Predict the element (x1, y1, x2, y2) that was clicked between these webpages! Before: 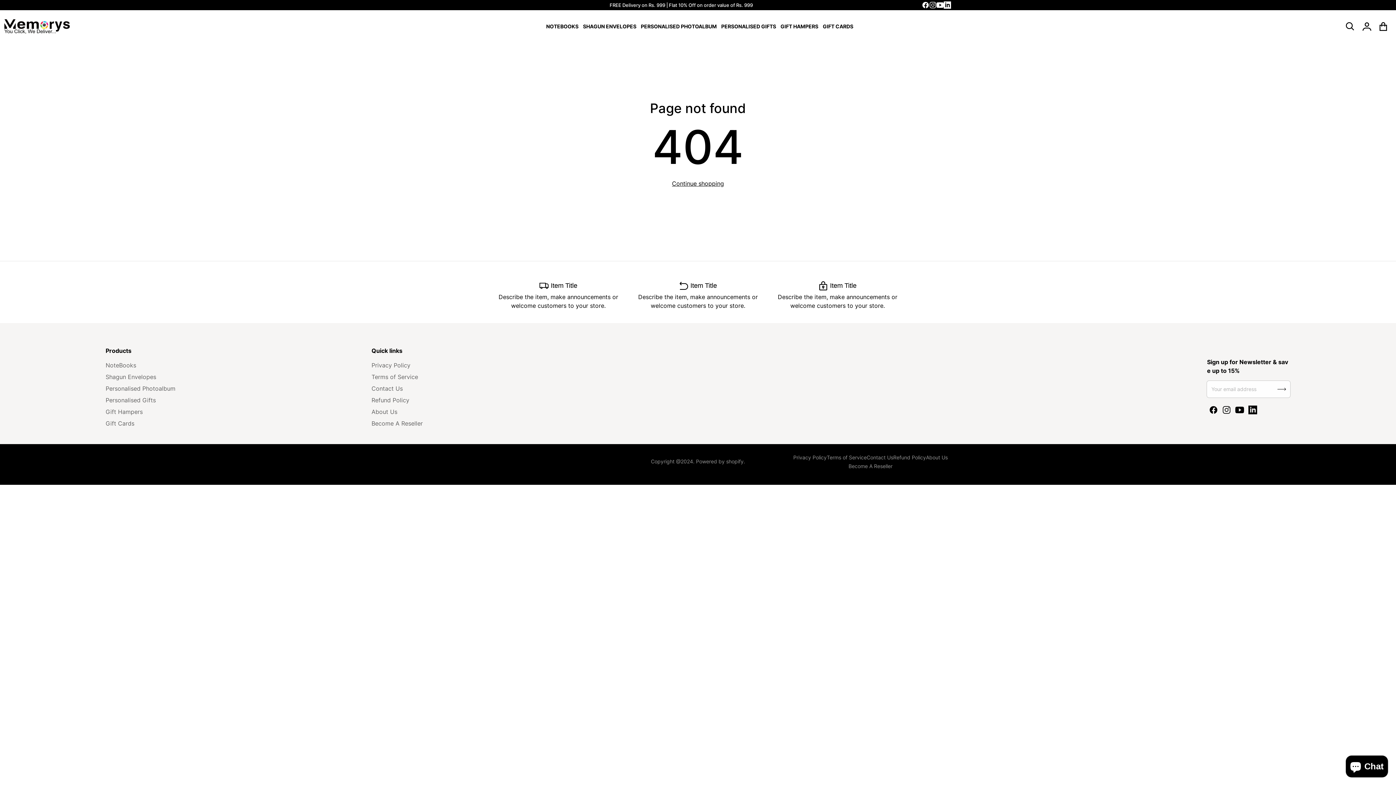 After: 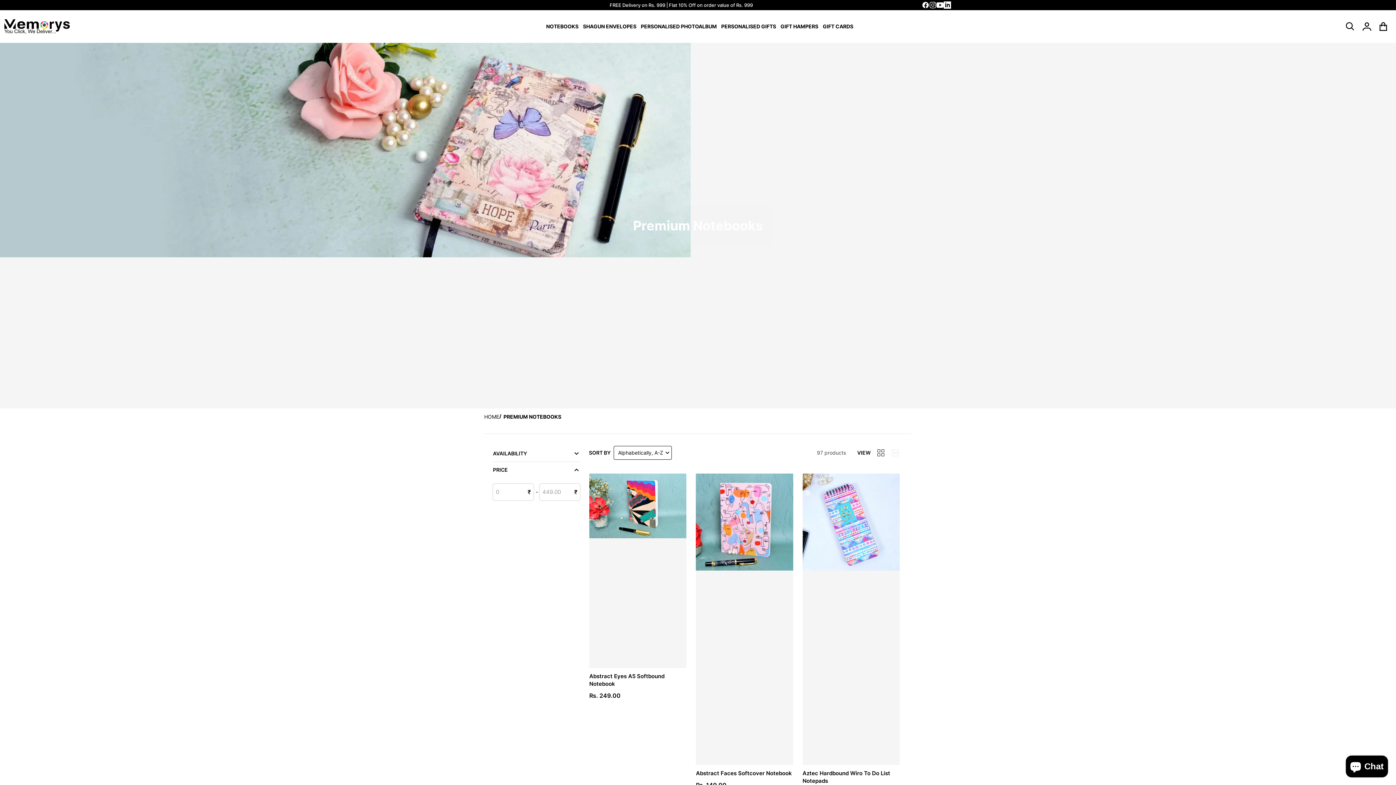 Action: label: NOTEBOOKS bbox: (546, 23, 578, 29)